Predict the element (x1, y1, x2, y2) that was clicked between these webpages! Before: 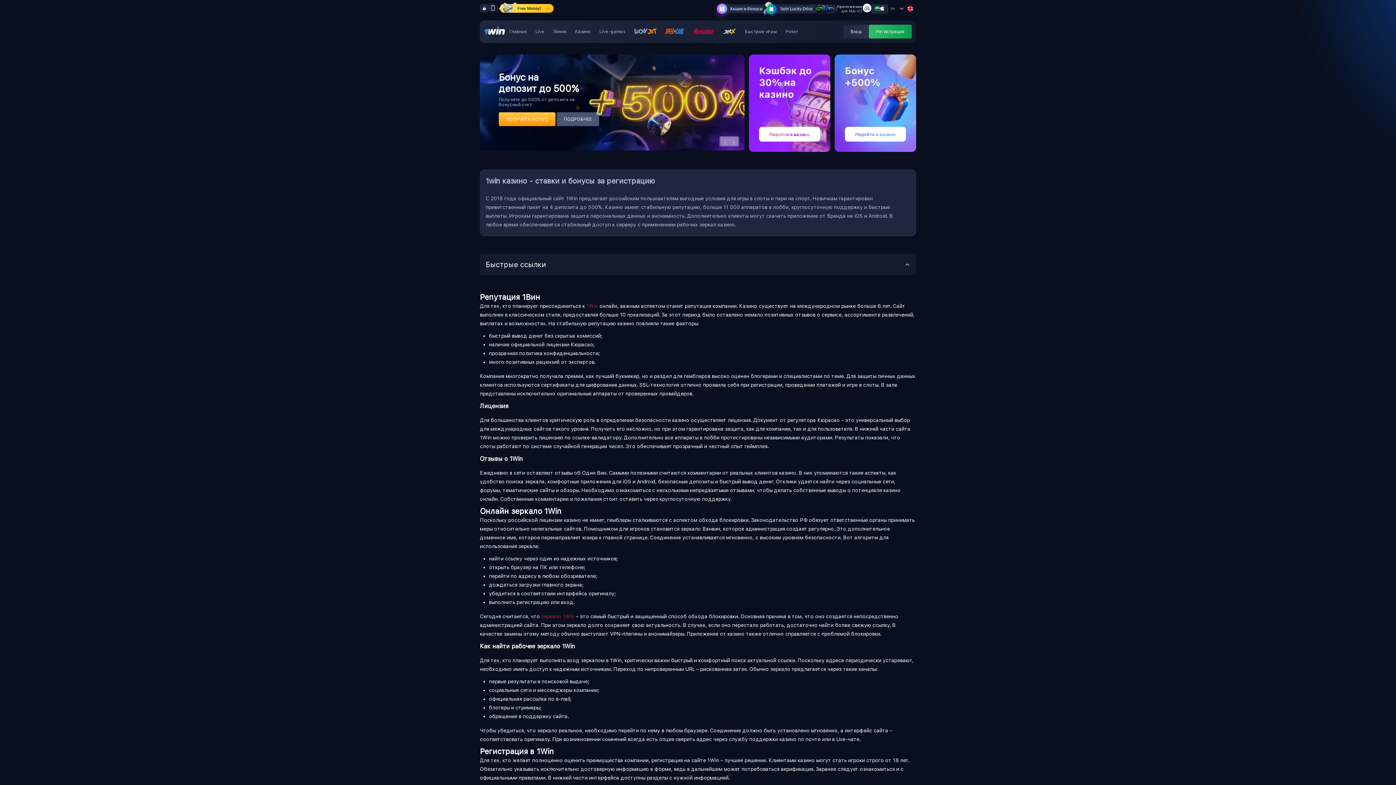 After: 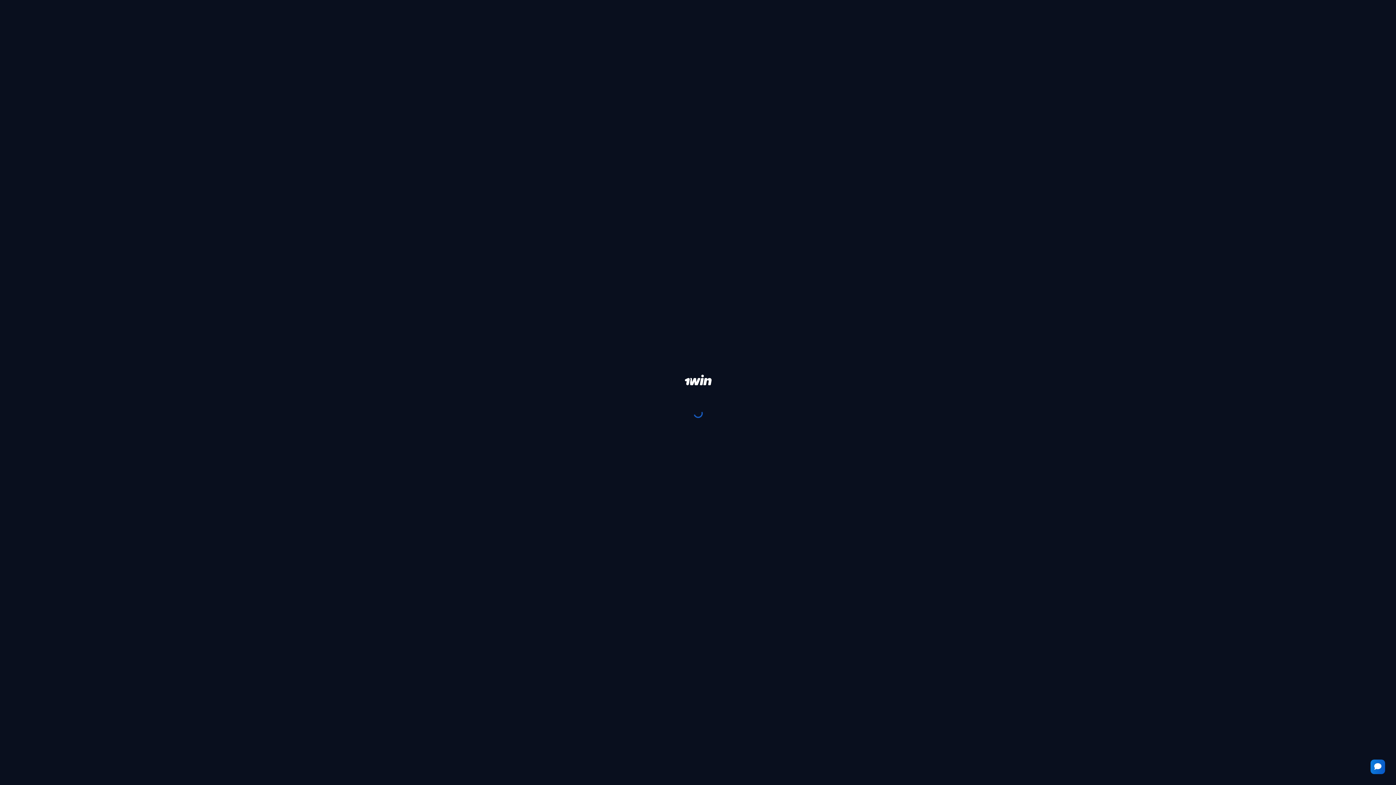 Action: label: Poker bbox: (785, 29, 798, 34)